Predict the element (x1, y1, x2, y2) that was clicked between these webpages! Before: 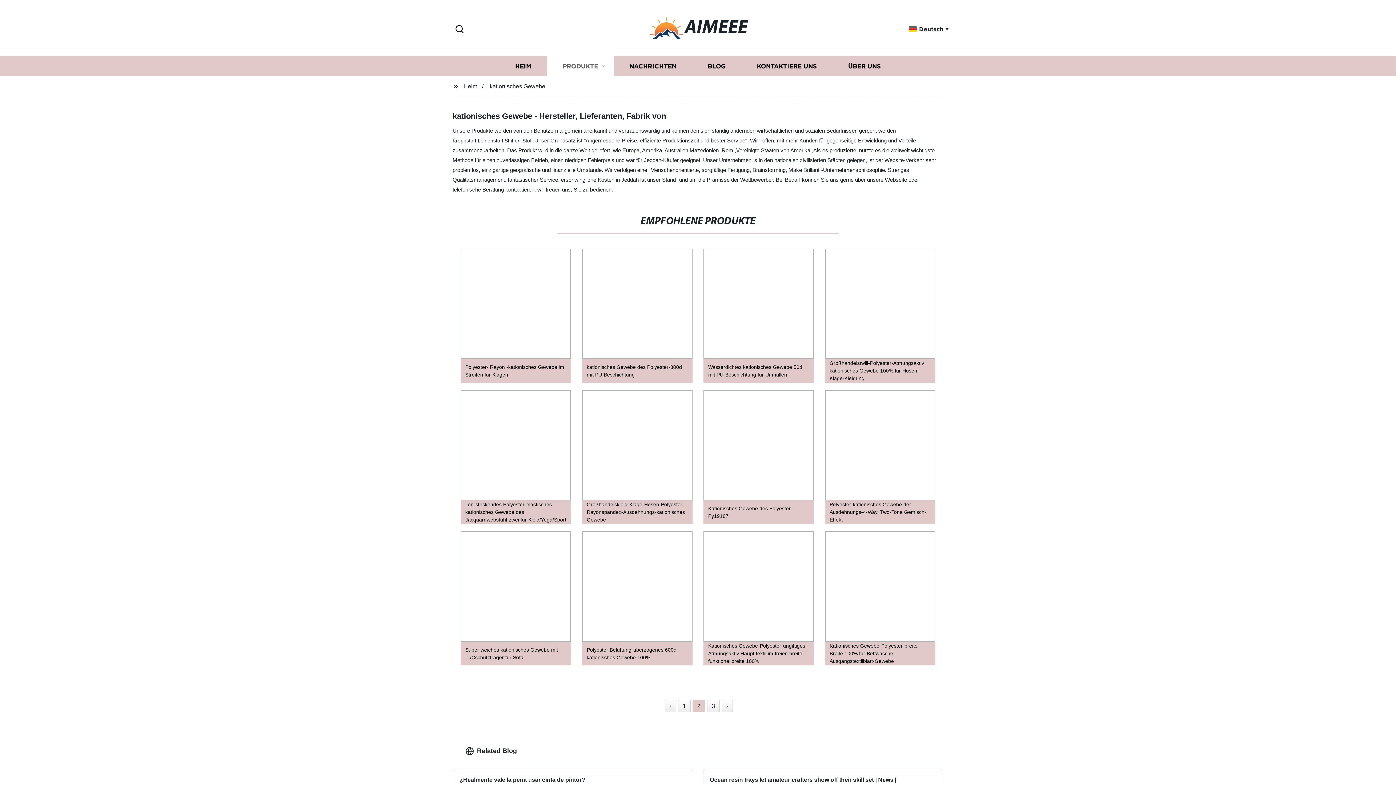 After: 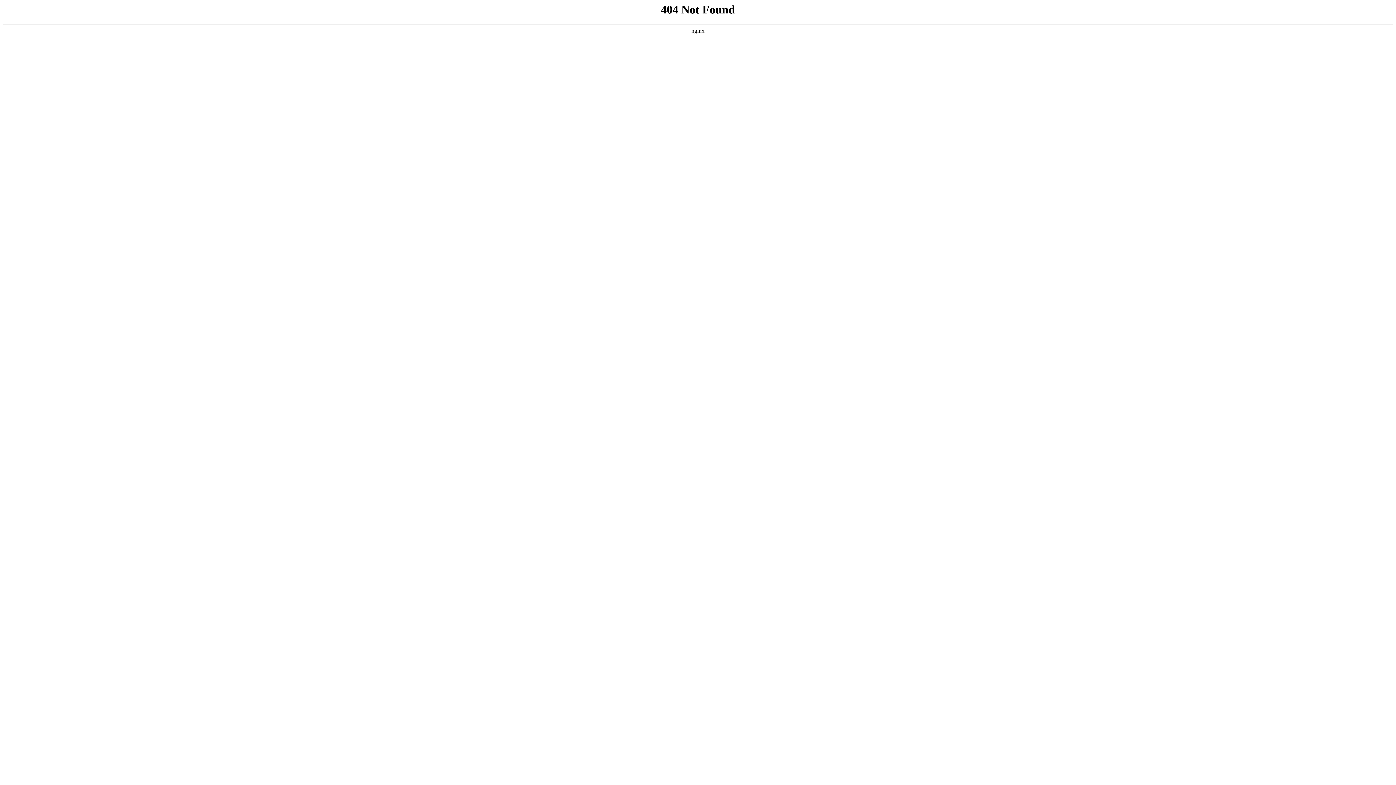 Action: bbox: (576, 528, 698, 669) label: Polyester Belüftung-überzogenes 600d kationisches Gewebe 100%